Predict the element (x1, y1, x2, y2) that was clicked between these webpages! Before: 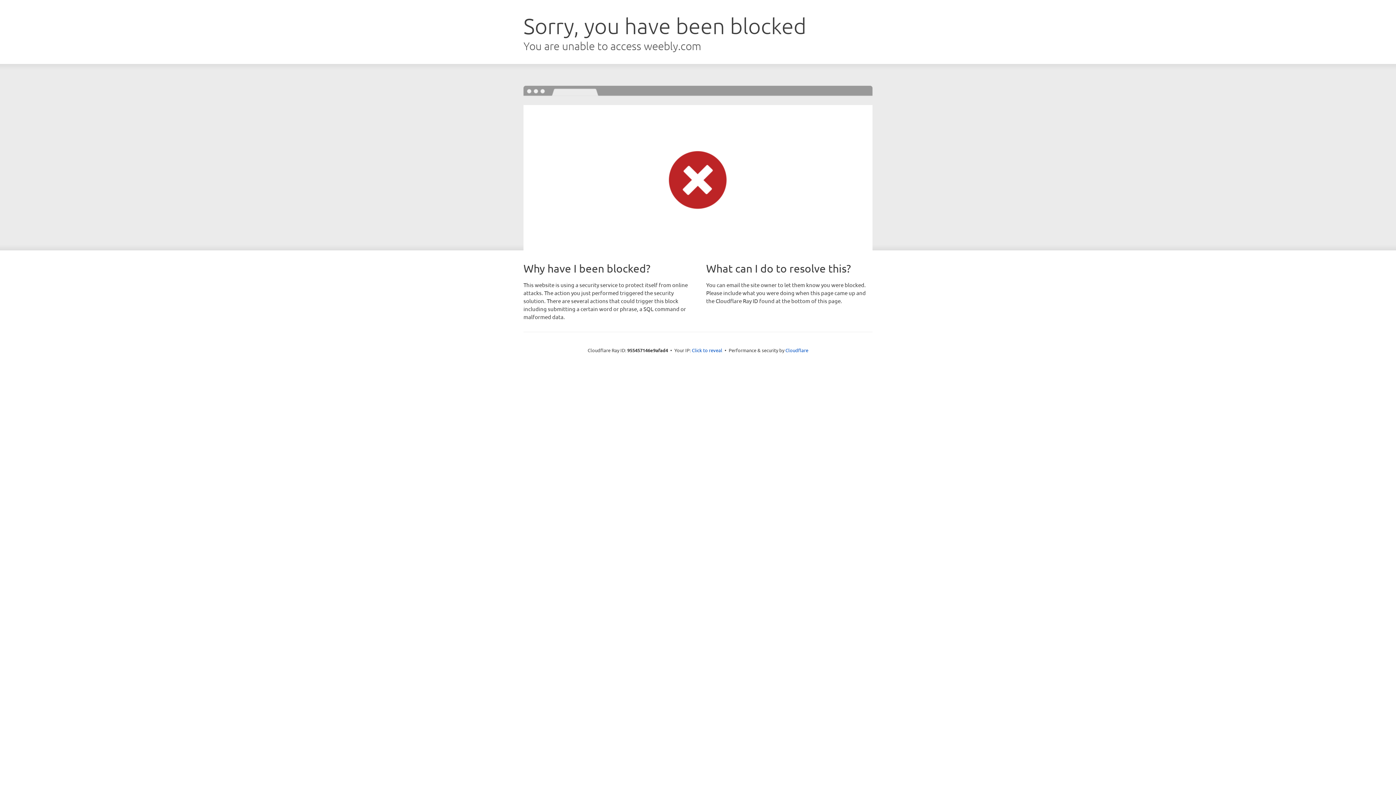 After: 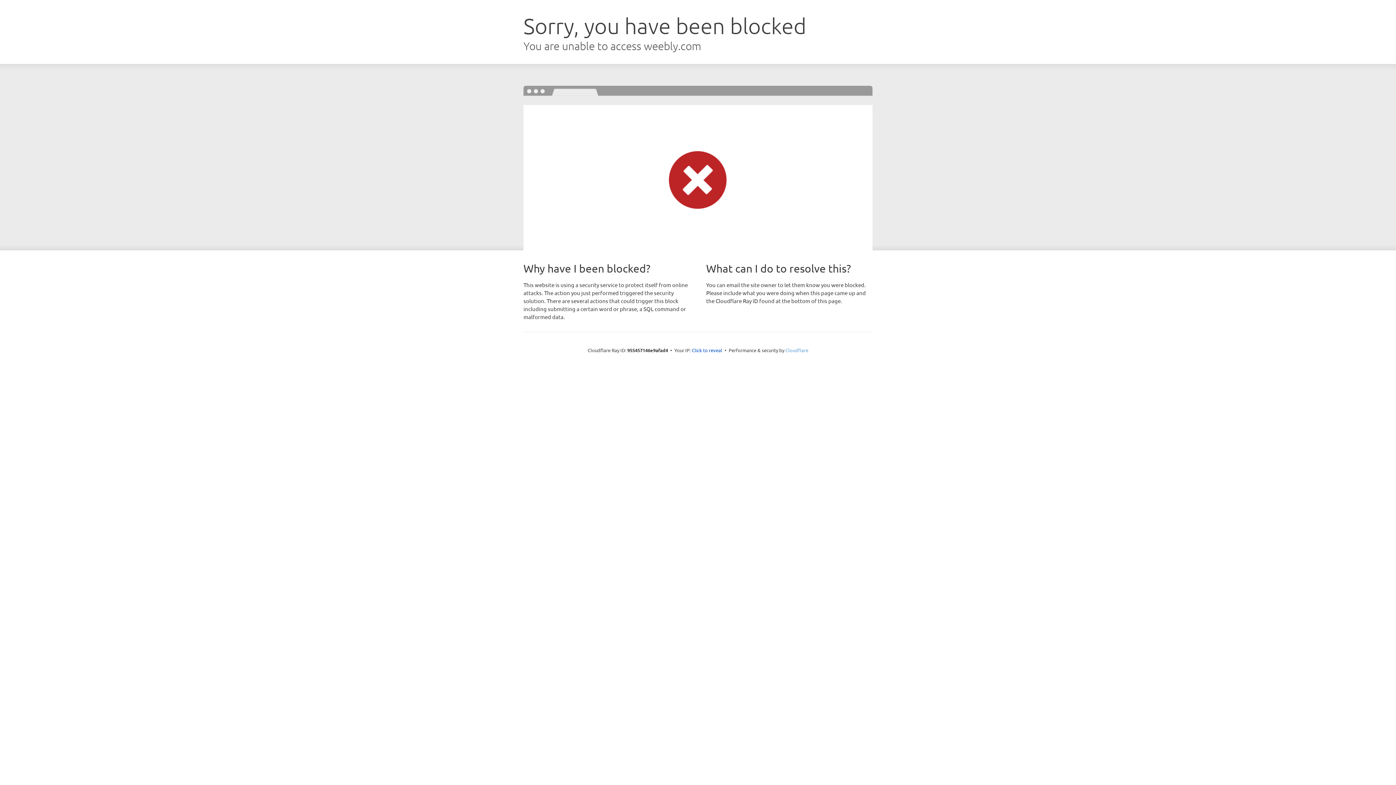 Action: bbox: (785, 347, 808, 353) label: Cloudflare